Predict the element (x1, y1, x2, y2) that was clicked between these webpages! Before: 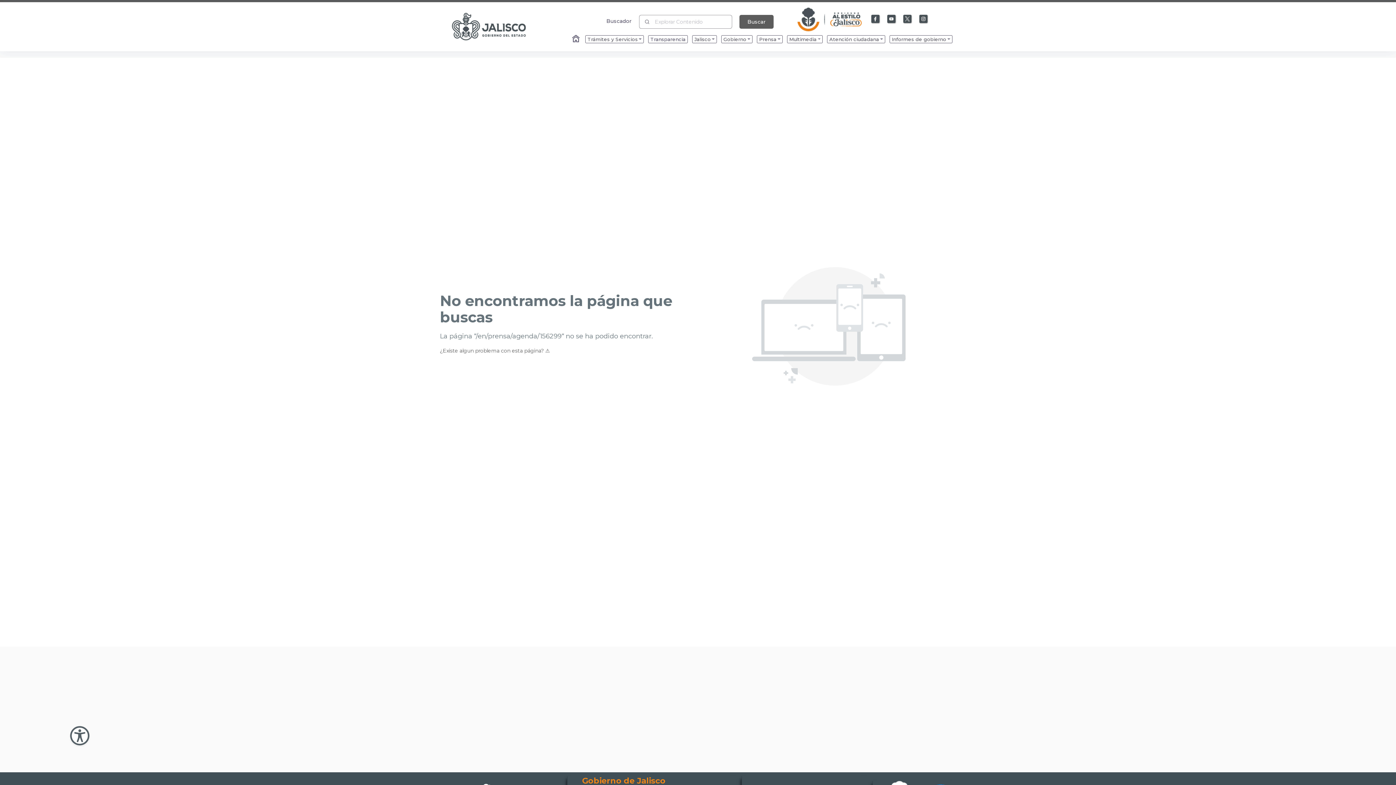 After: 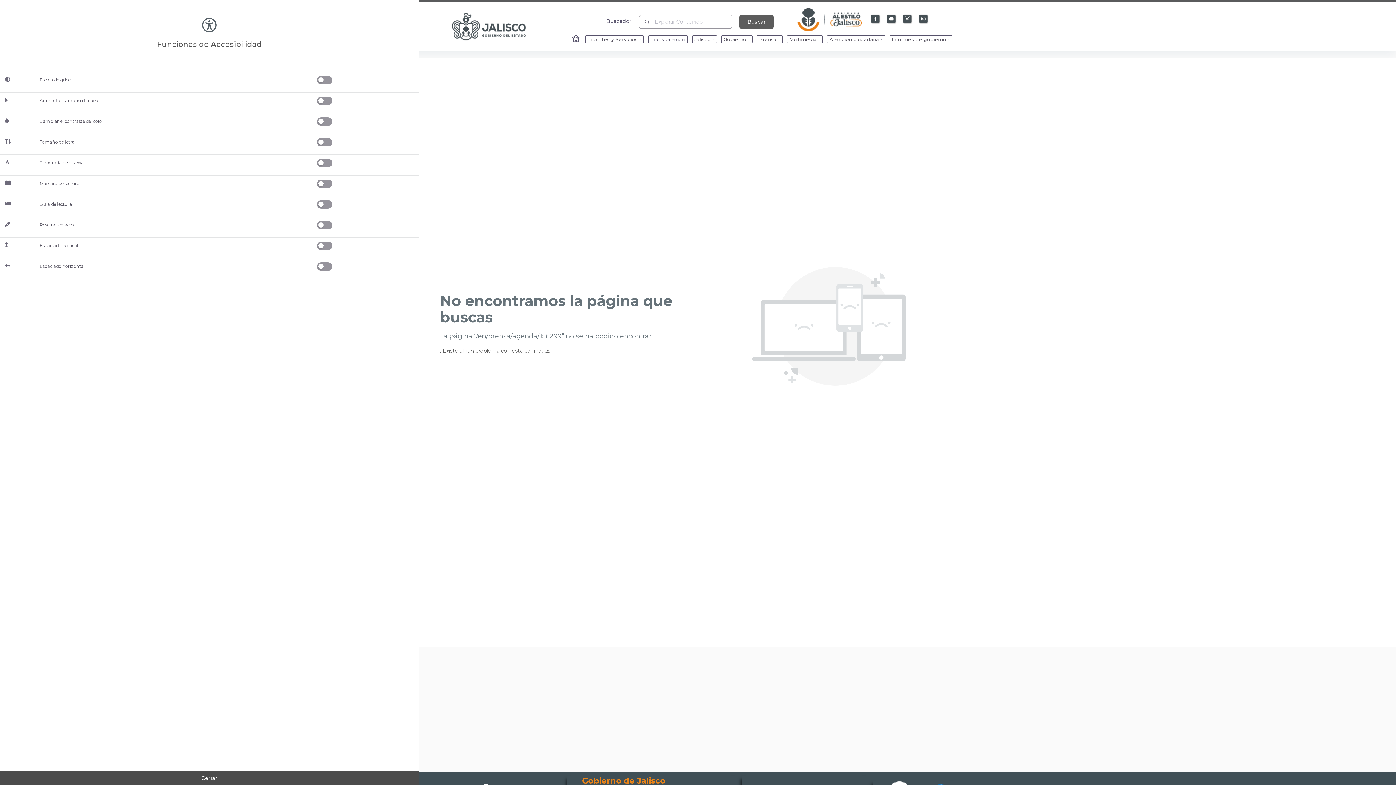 Action: label: Abir Menu de Accesibilidad bbox: (69, 726, 89, 746)